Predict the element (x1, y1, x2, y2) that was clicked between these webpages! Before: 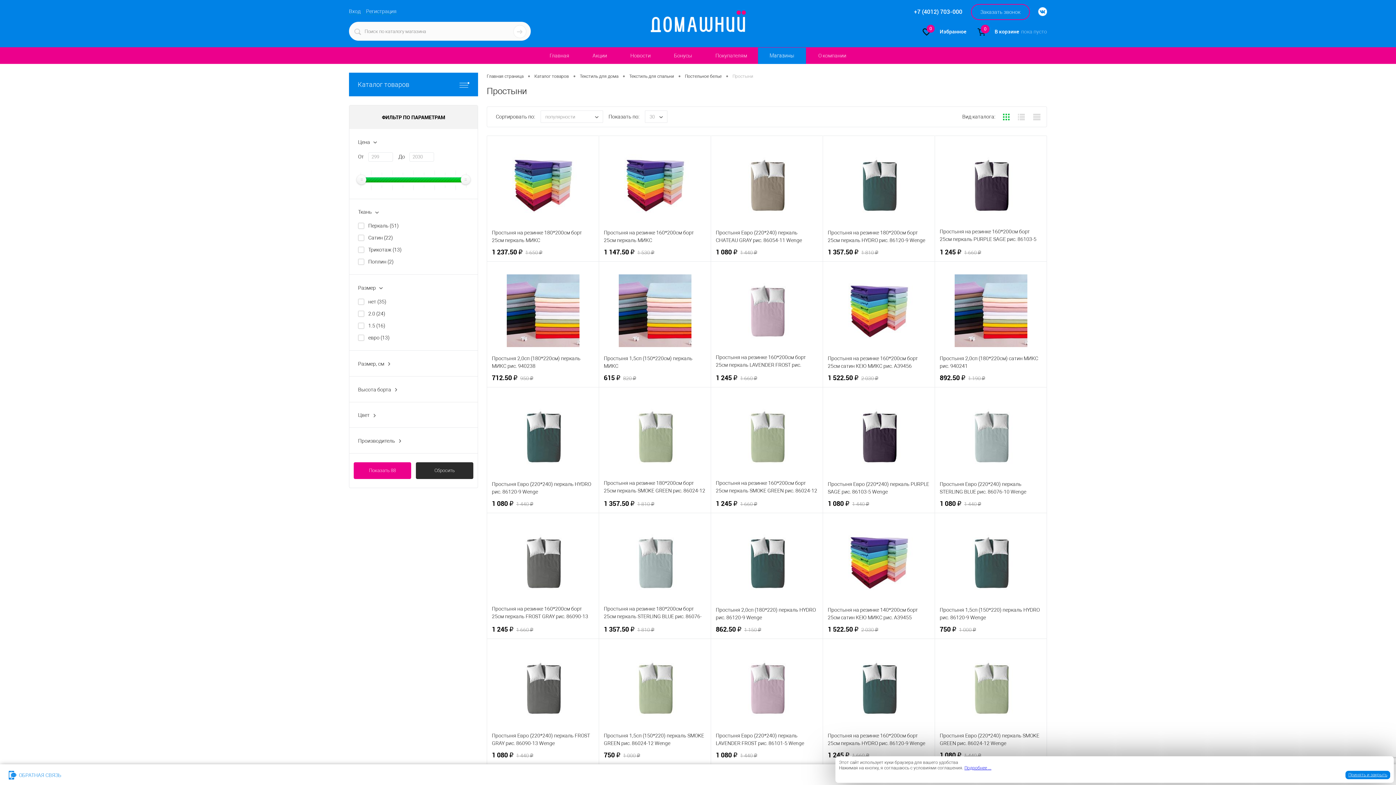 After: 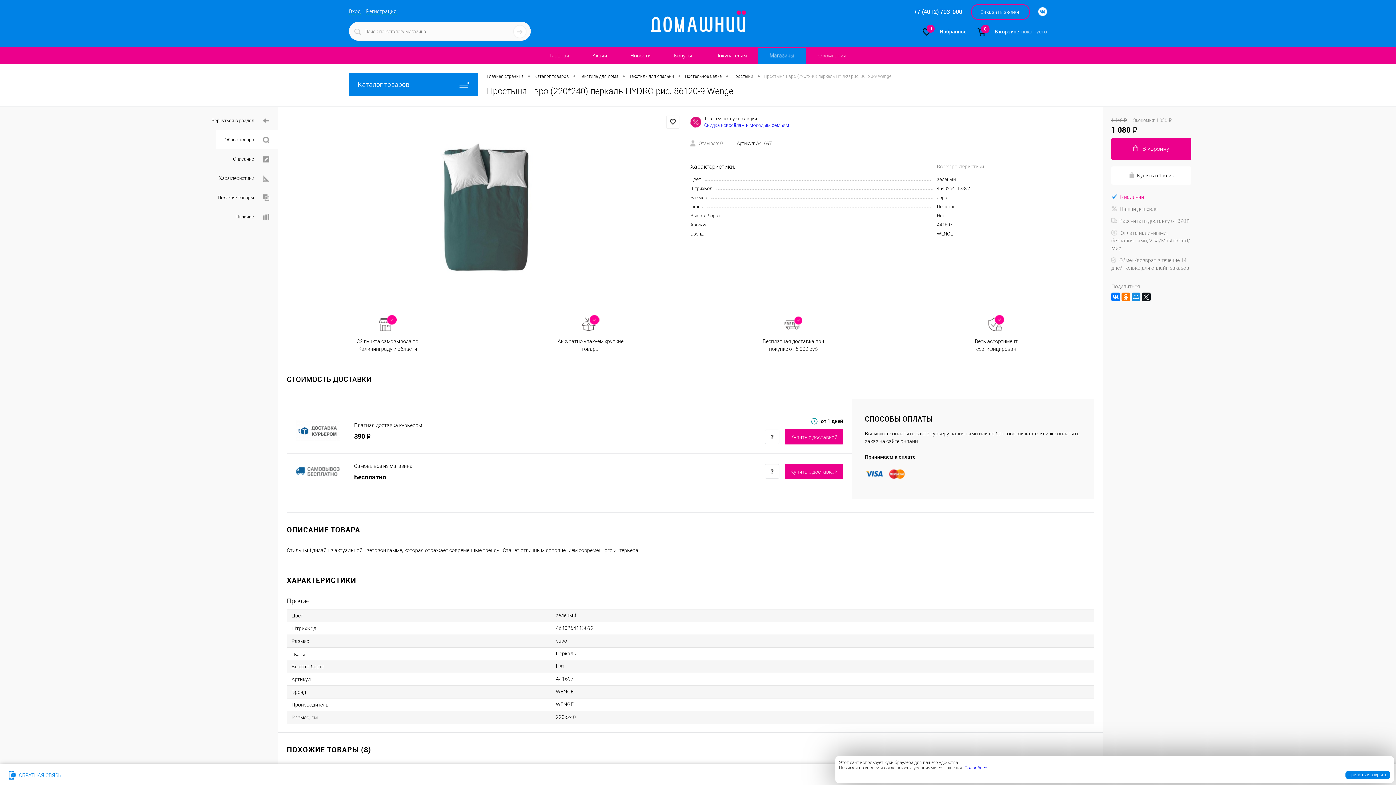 Action: label: Простыня Евро (220*240) перкаль HYDRO рис. 86120-9 Wenge bbox: (492, 479, 594, 495)